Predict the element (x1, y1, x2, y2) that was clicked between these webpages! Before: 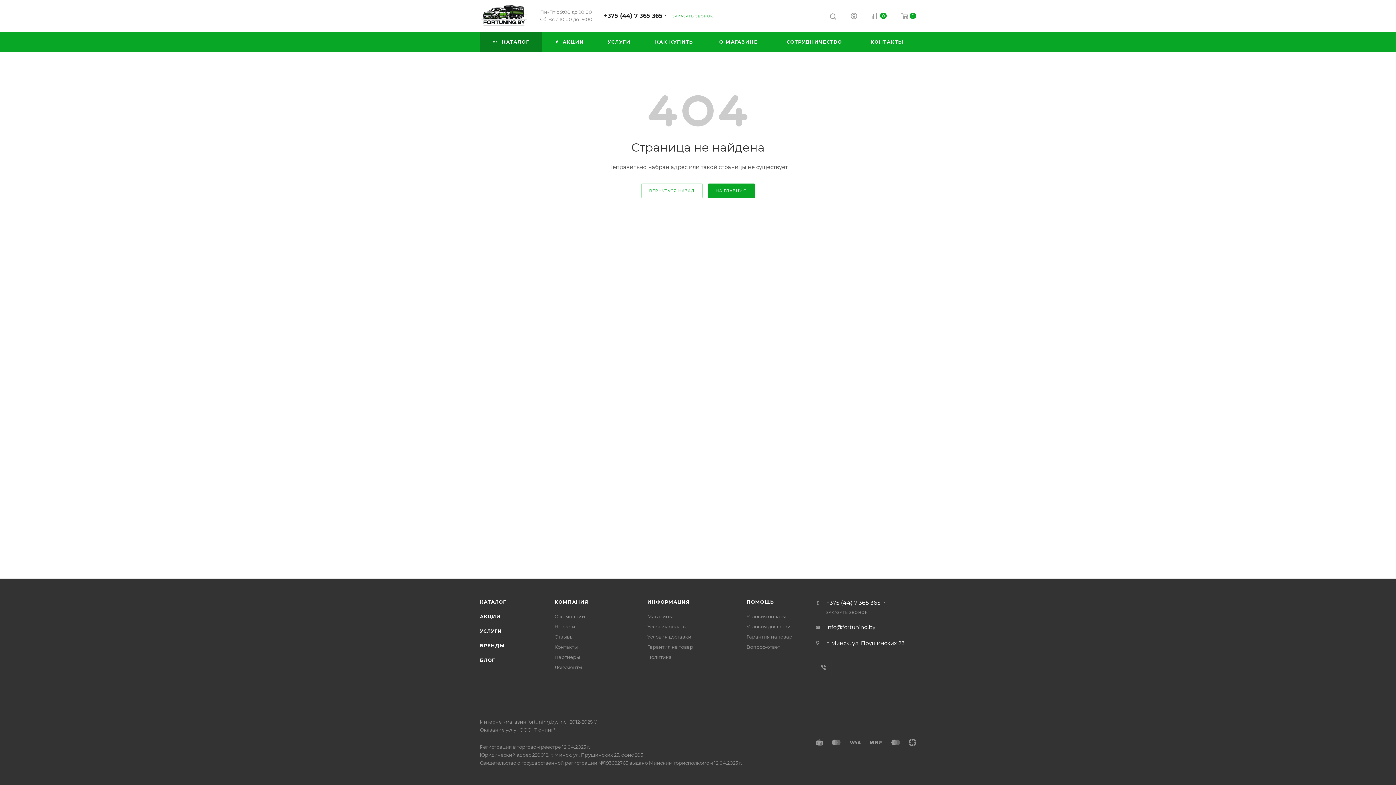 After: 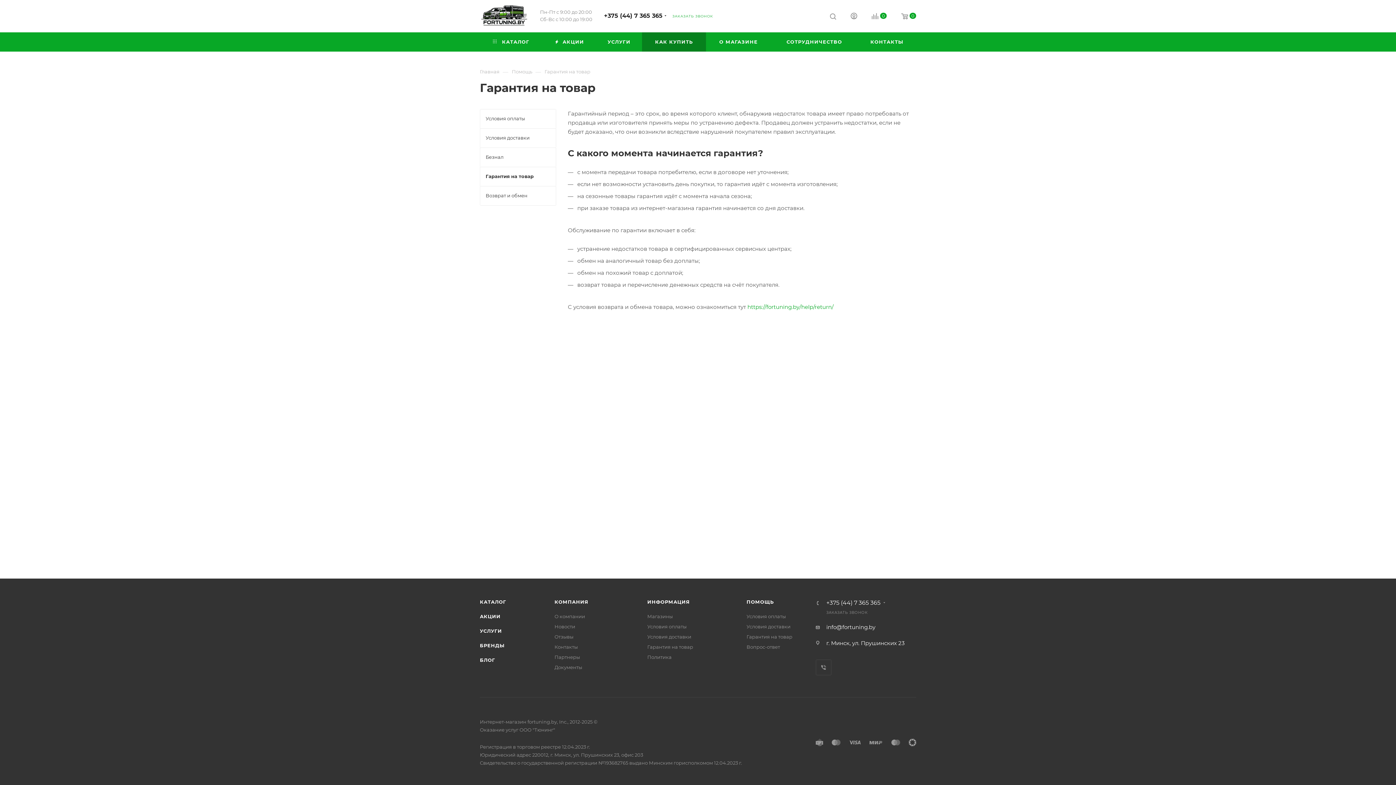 Action: bbox: (647, 644, 693, 650) label: Гарантия на товар